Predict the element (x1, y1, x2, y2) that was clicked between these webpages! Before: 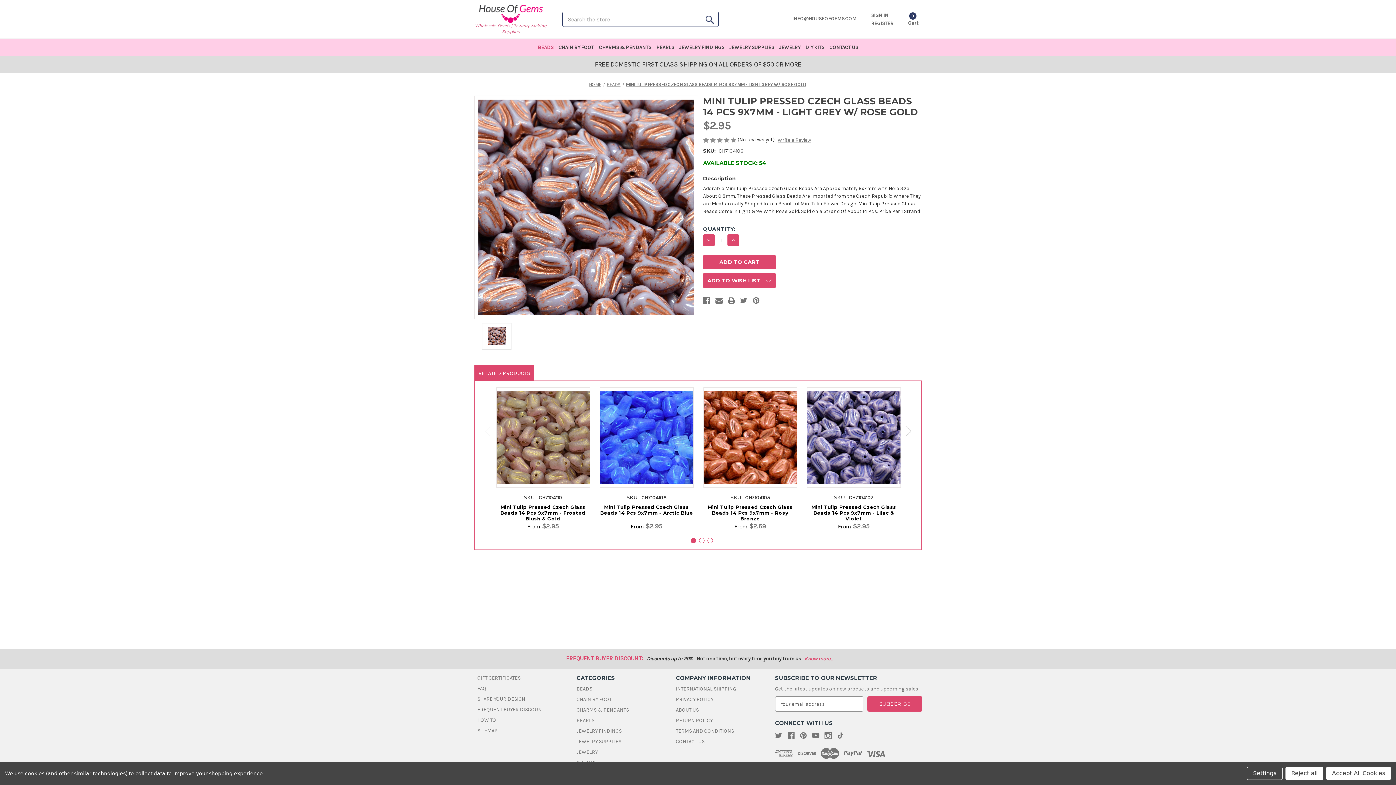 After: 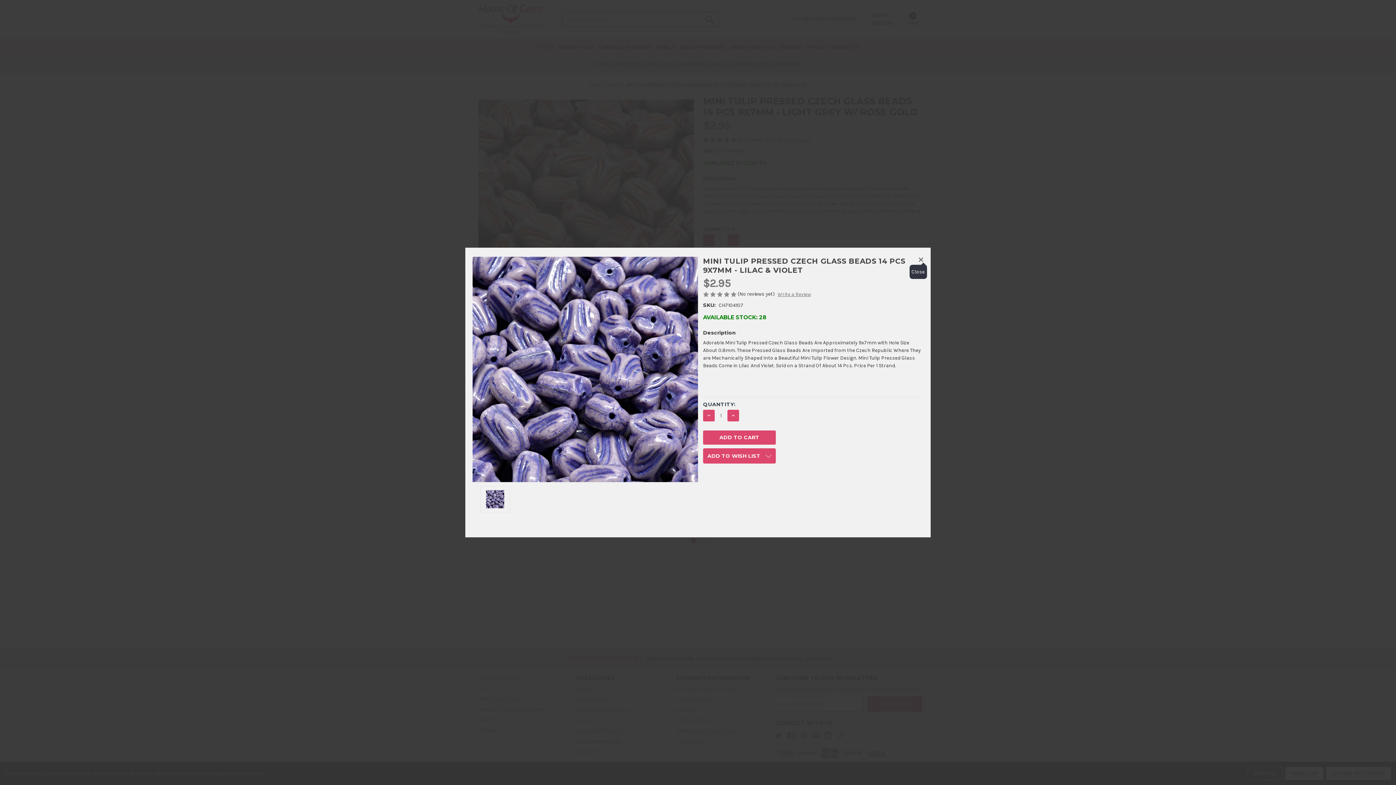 Action: label: QUICK VIEW bbox: (829, 426, 878, 437)